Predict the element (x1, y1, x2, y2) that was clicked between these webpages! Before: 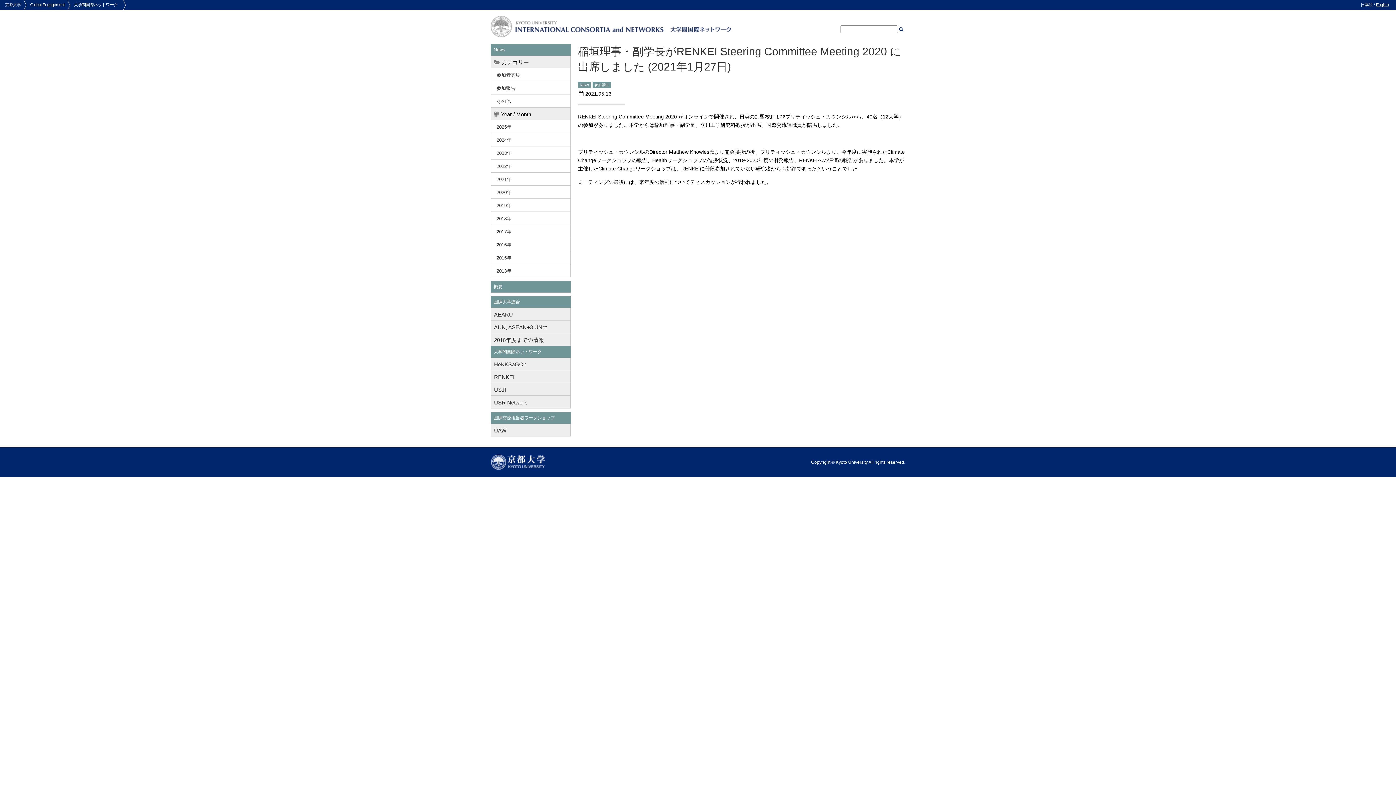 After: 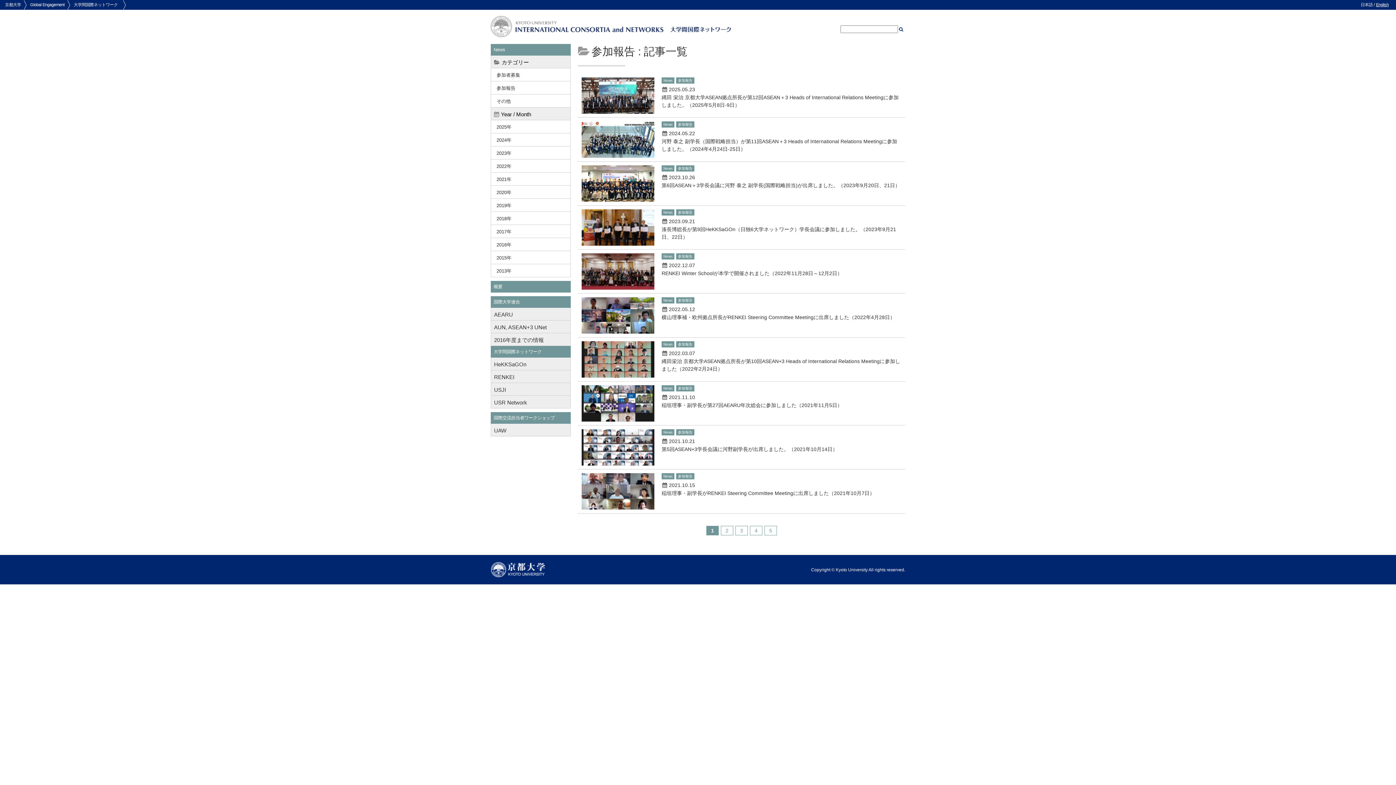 Action: label: 参加報告 bbox: (592, 81, 610, 88)